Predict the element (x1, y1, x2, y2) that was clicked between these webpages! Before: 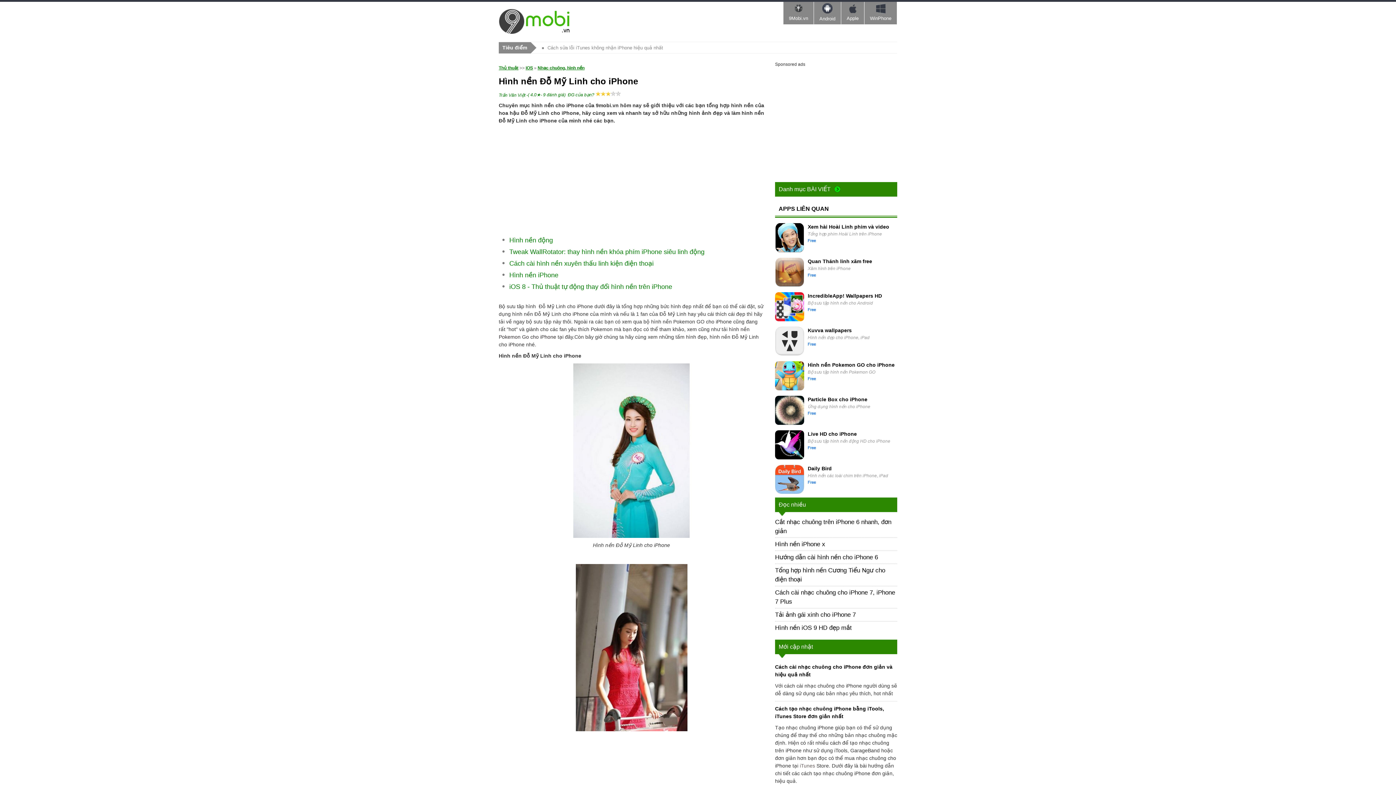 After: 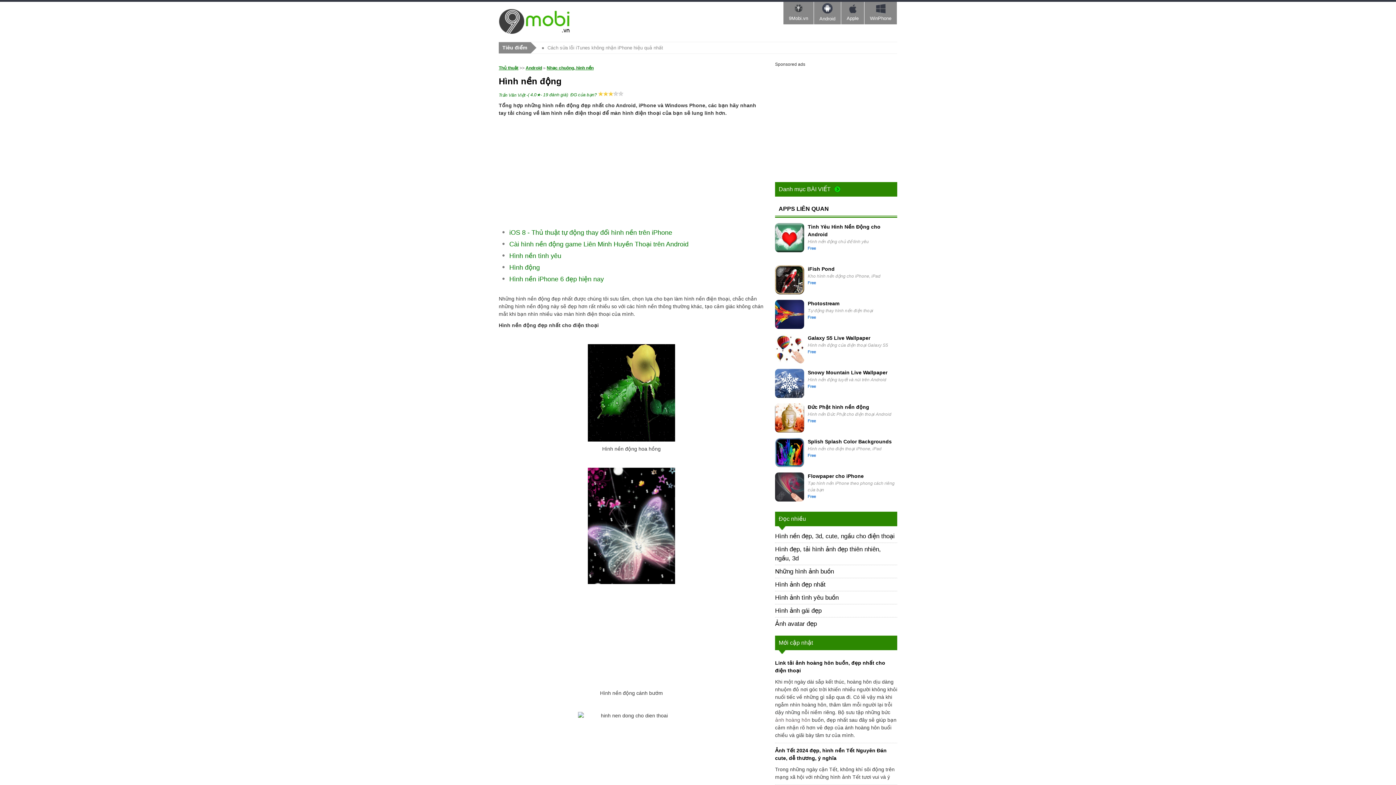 Action: label: Hình nền động bbox: (509, 236, 553, 244)